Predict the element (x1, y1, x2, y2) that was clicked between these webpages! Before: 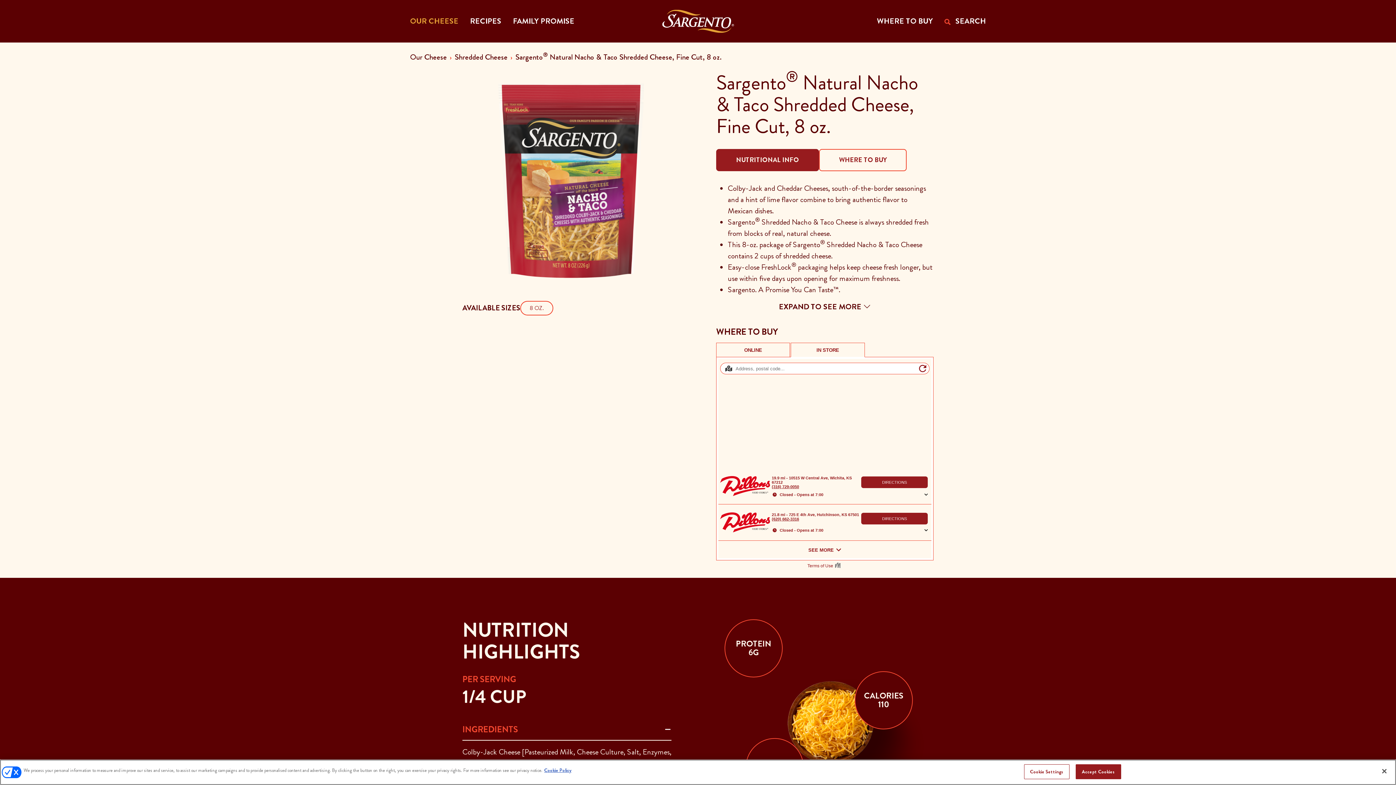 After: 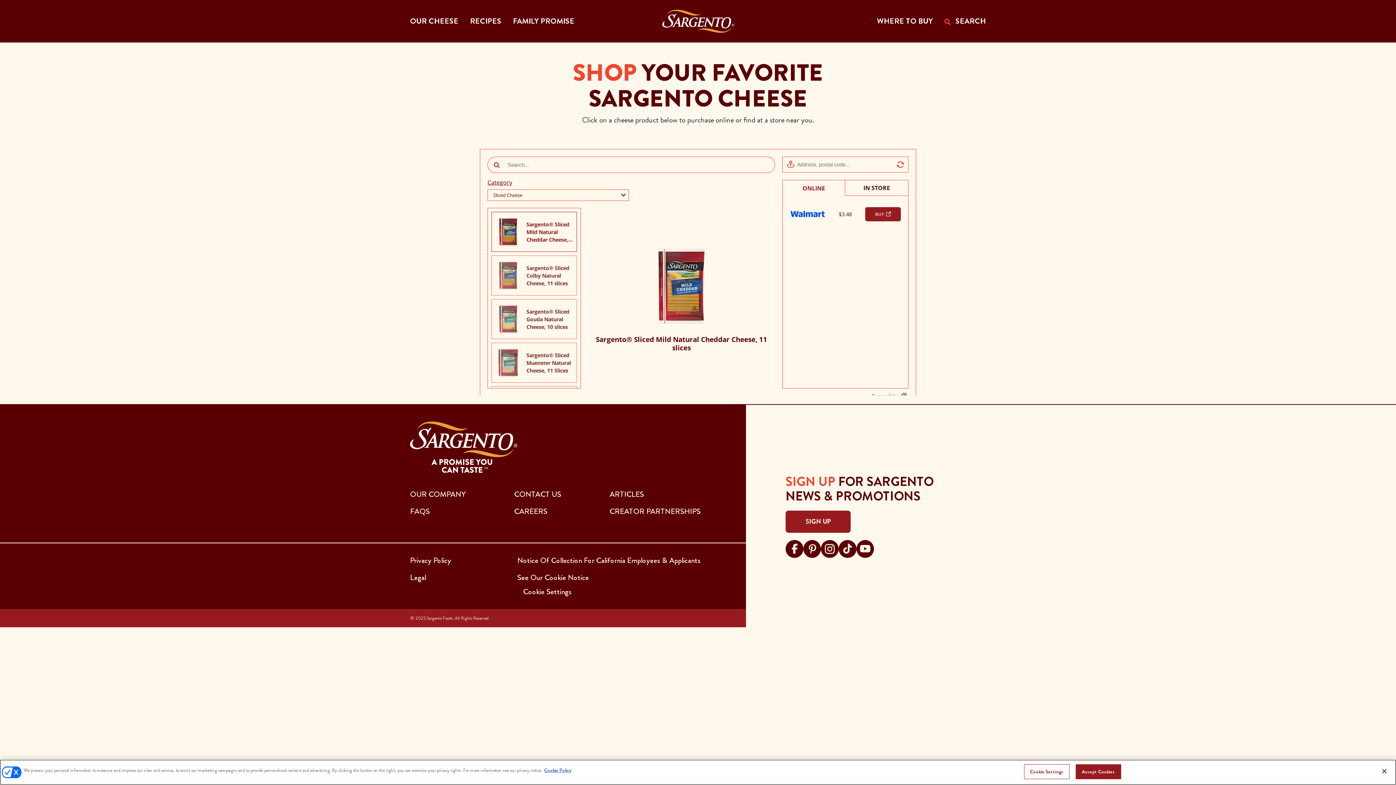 Action: bbox: (871, 12, 938, 29) label: WHERE TO BUY